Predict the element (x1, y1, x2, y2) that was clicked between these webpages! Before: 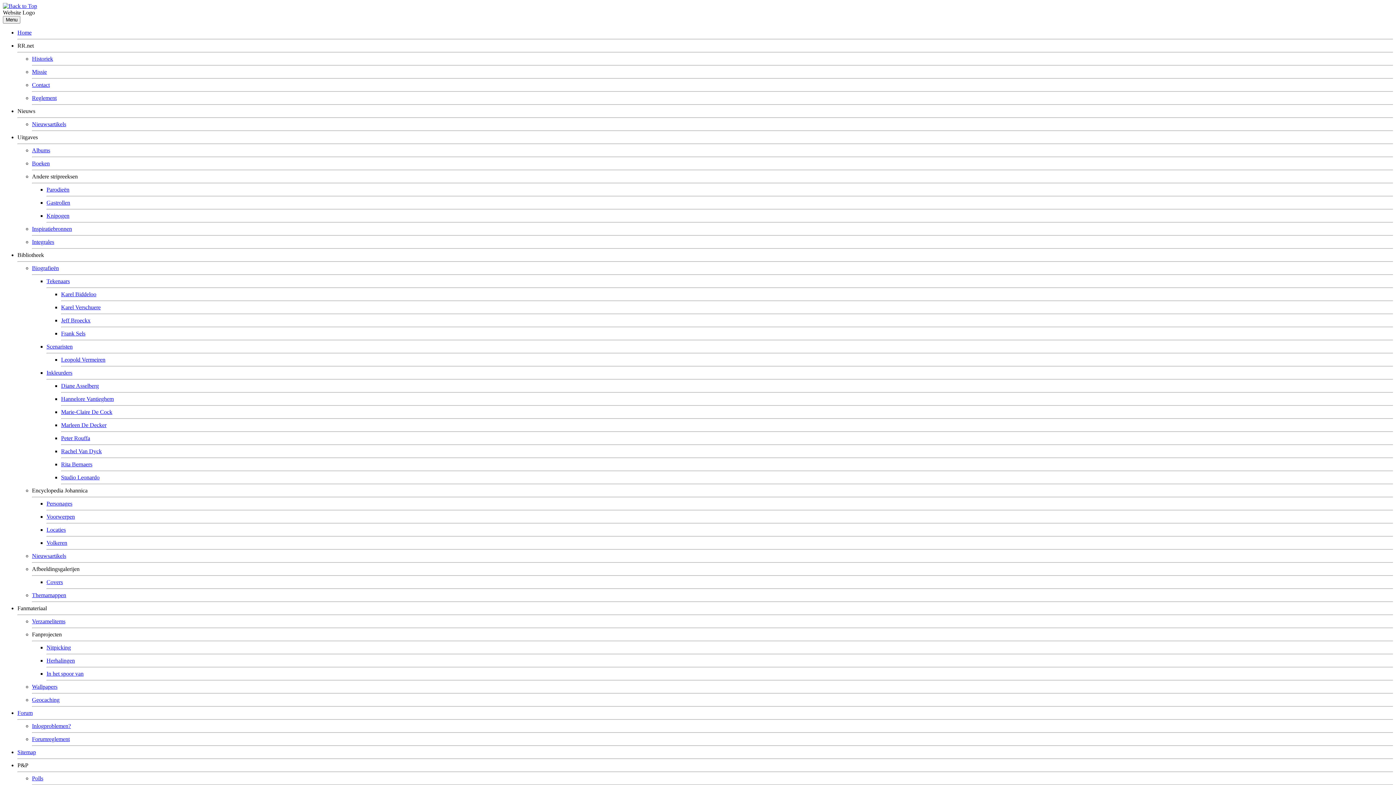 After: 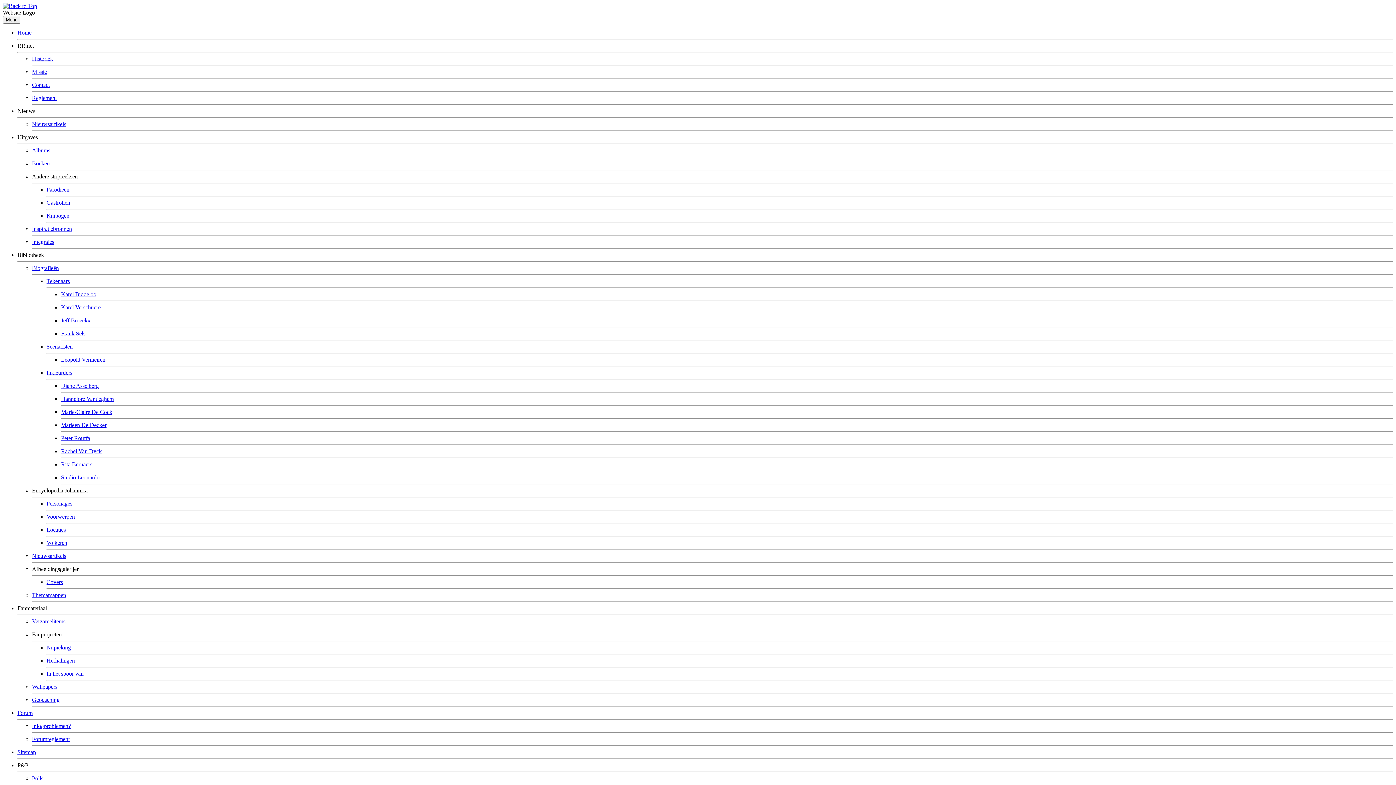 Action: label: Frank Sels bbox: (61, 330, 85, 336)